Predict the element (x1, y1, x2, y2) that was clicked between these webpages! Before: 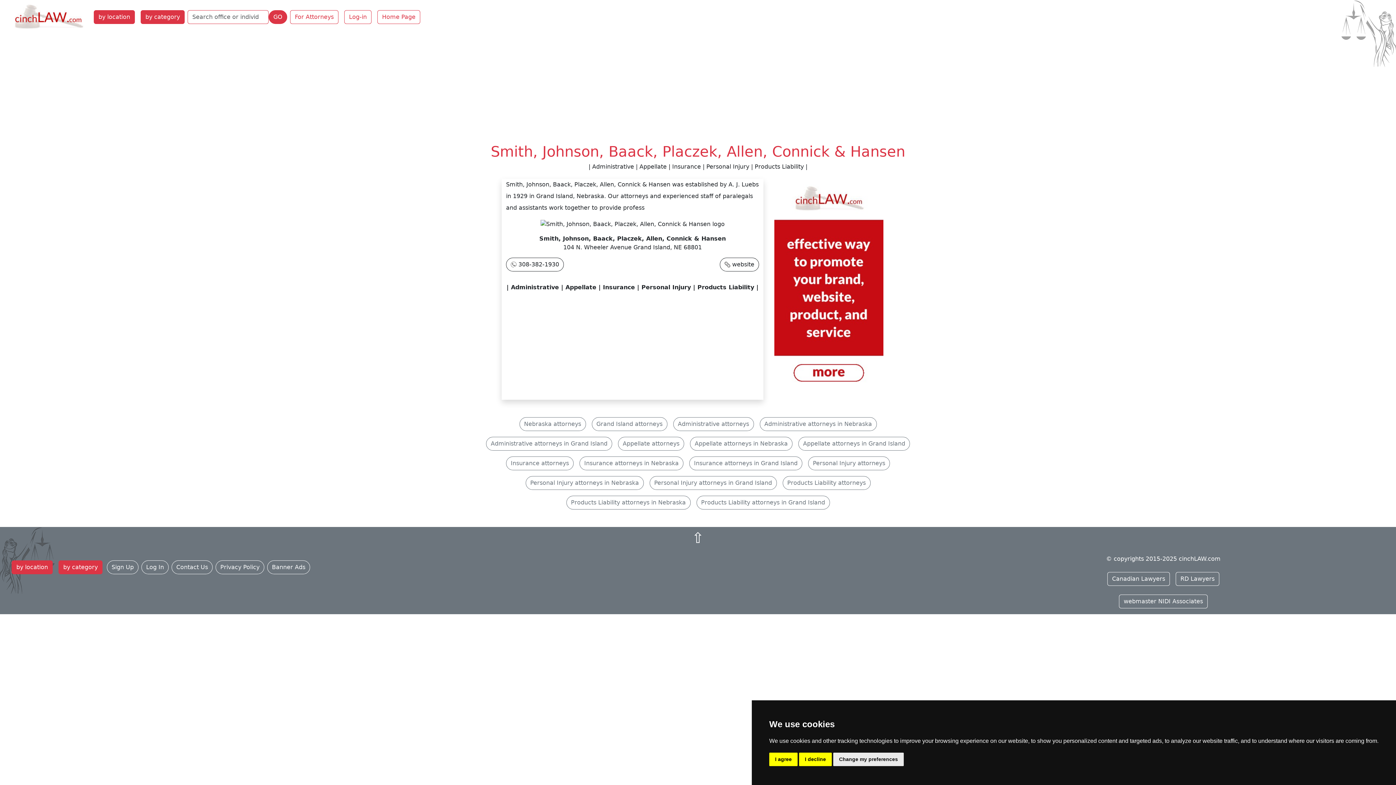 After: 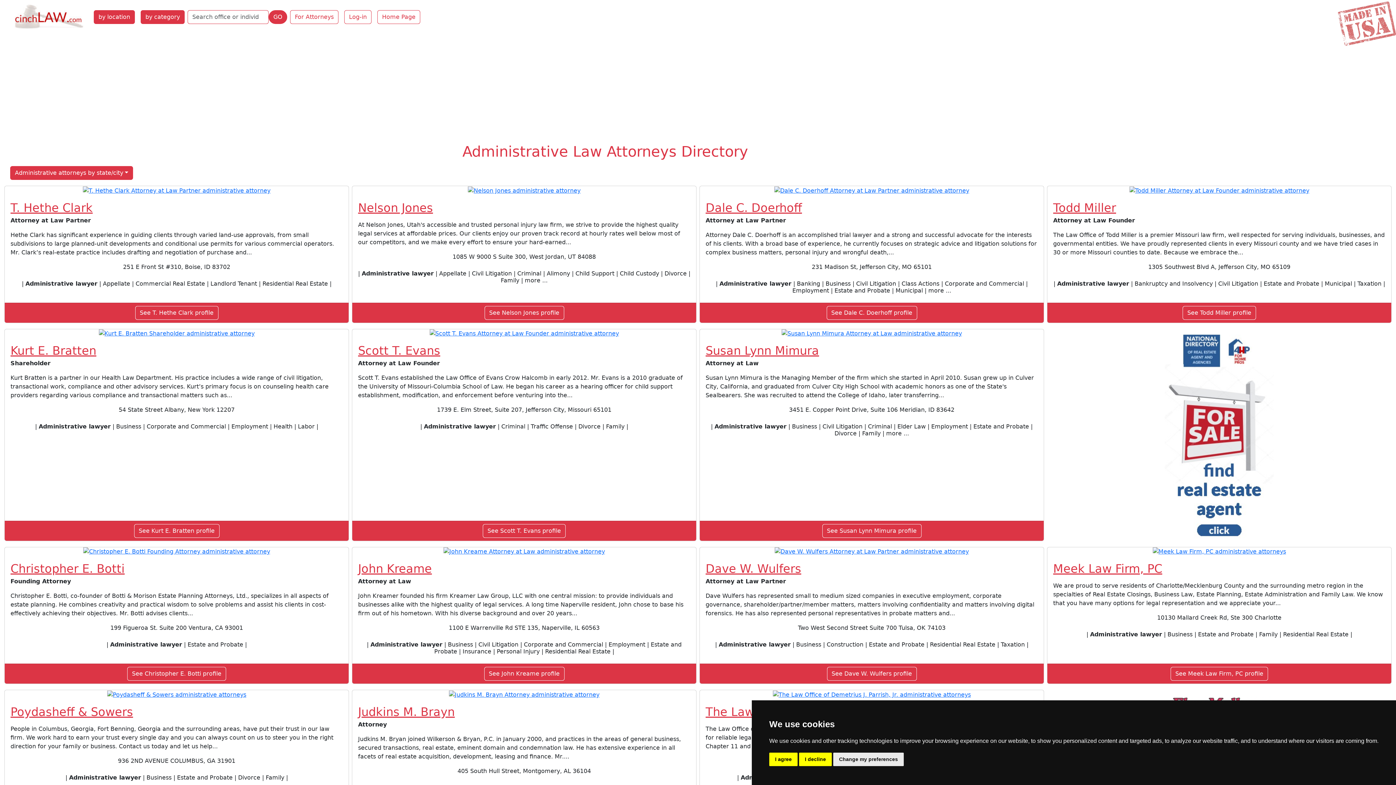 Action: bbox: (673, 417, 754, 431) label: Administrative attorneys